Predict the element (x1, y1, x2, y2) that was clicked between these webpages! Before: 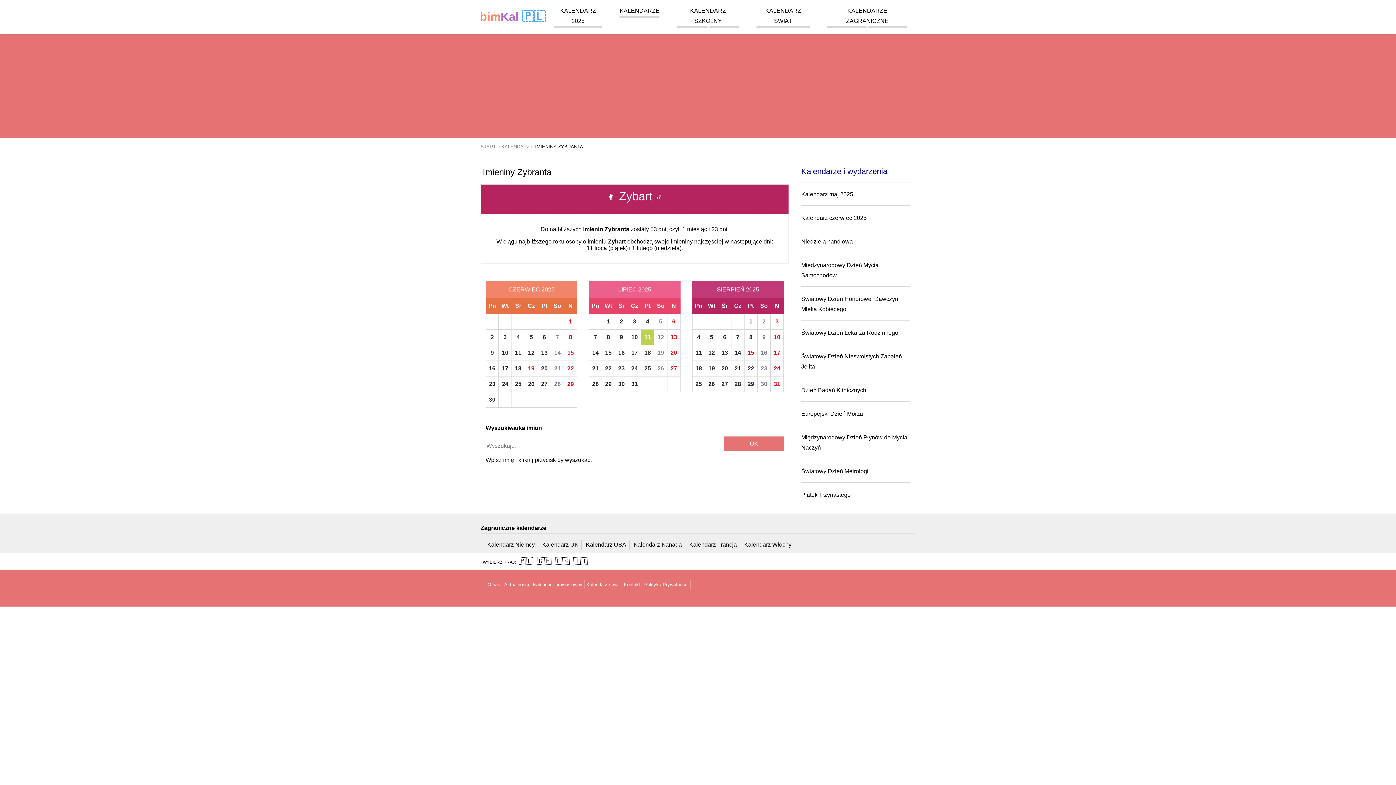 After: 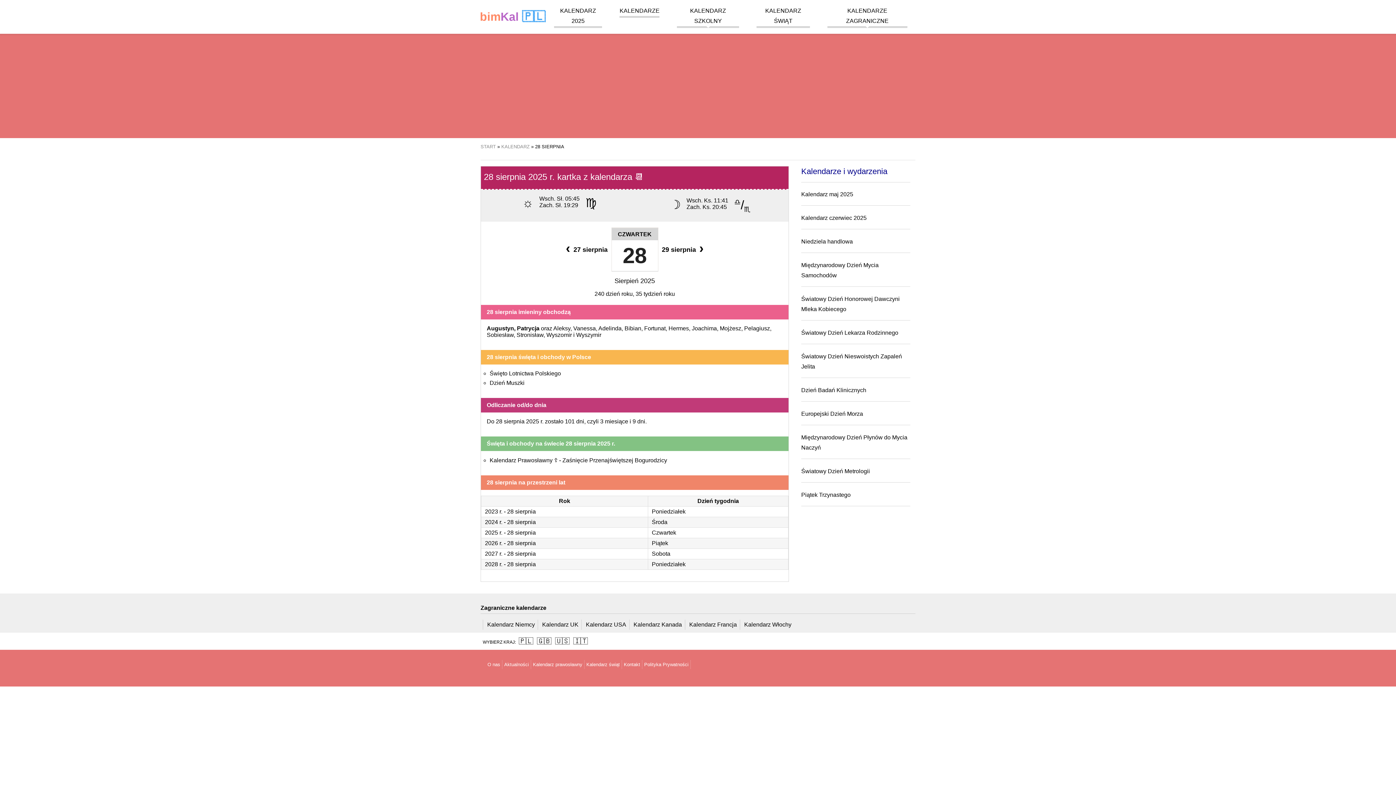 Action: bbox: (732, 377, 744, 391) label: 28